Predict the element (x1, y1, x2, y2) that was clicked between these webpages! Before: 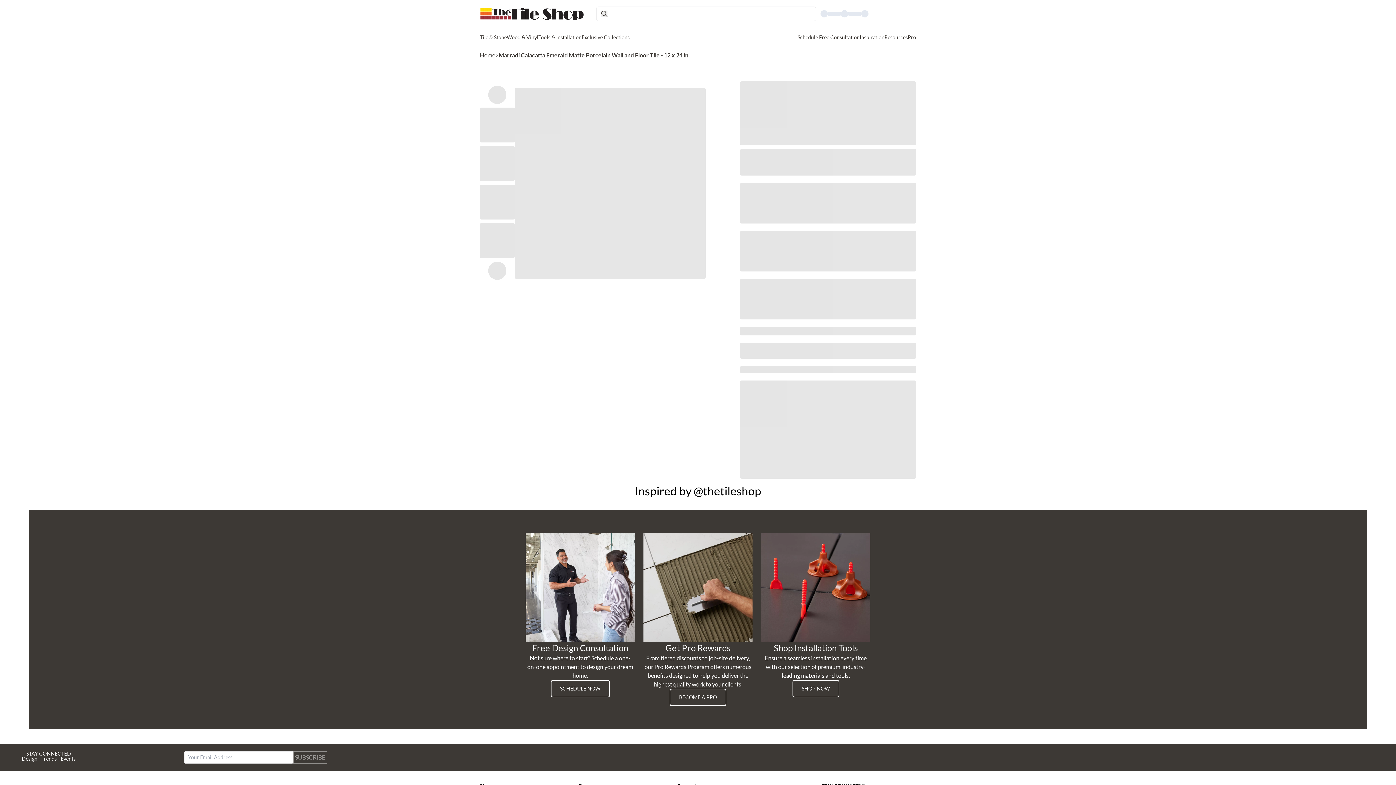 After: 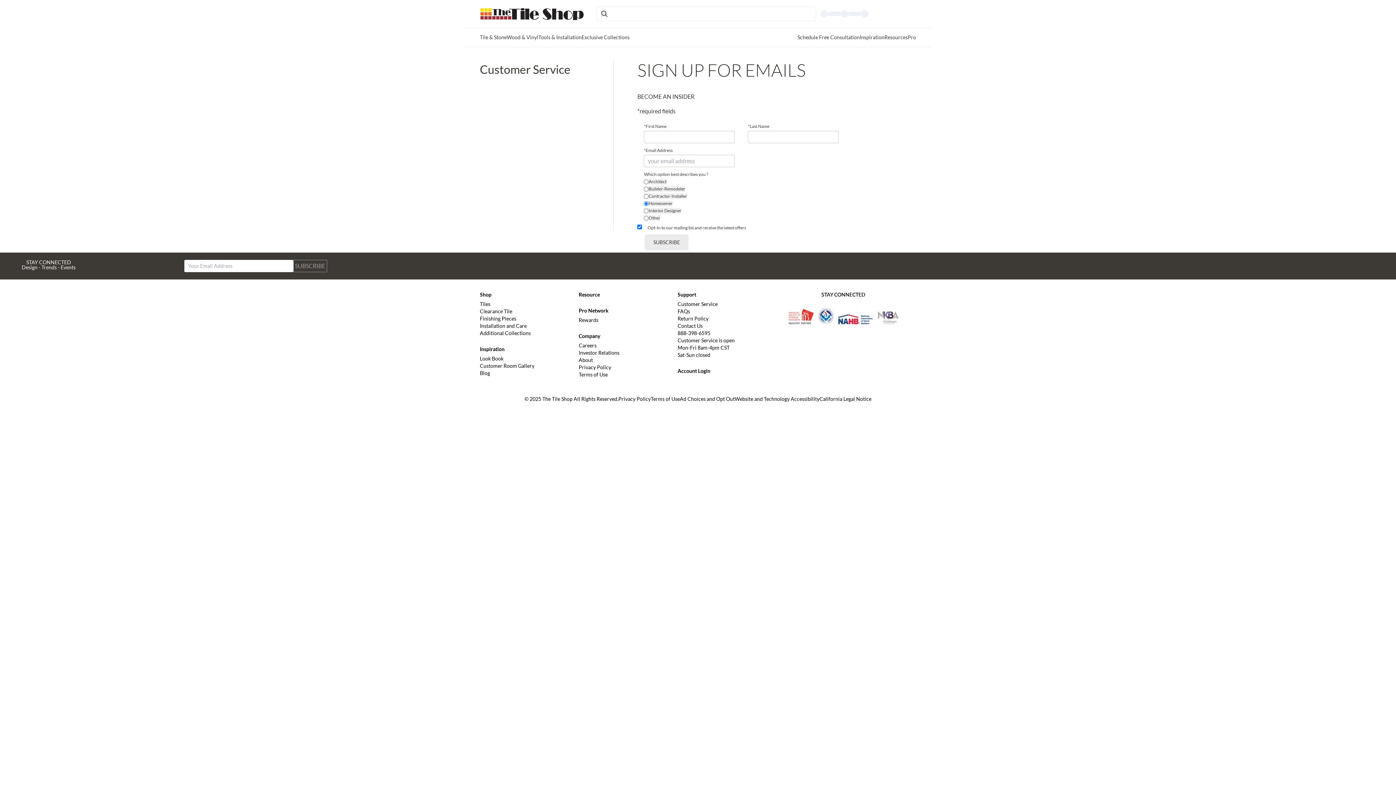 Action: bbox: (293, 751, 327, 763) label: SUBSCRIBE